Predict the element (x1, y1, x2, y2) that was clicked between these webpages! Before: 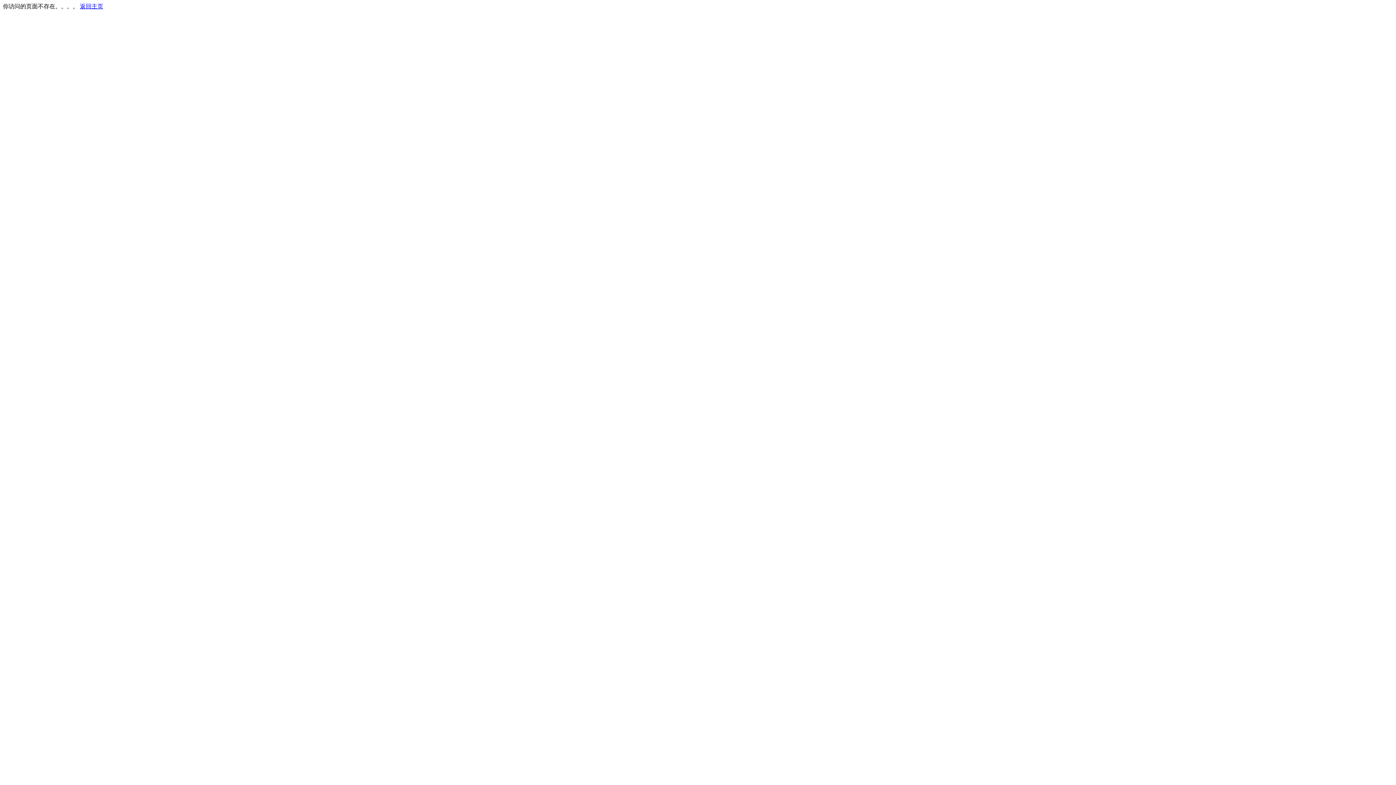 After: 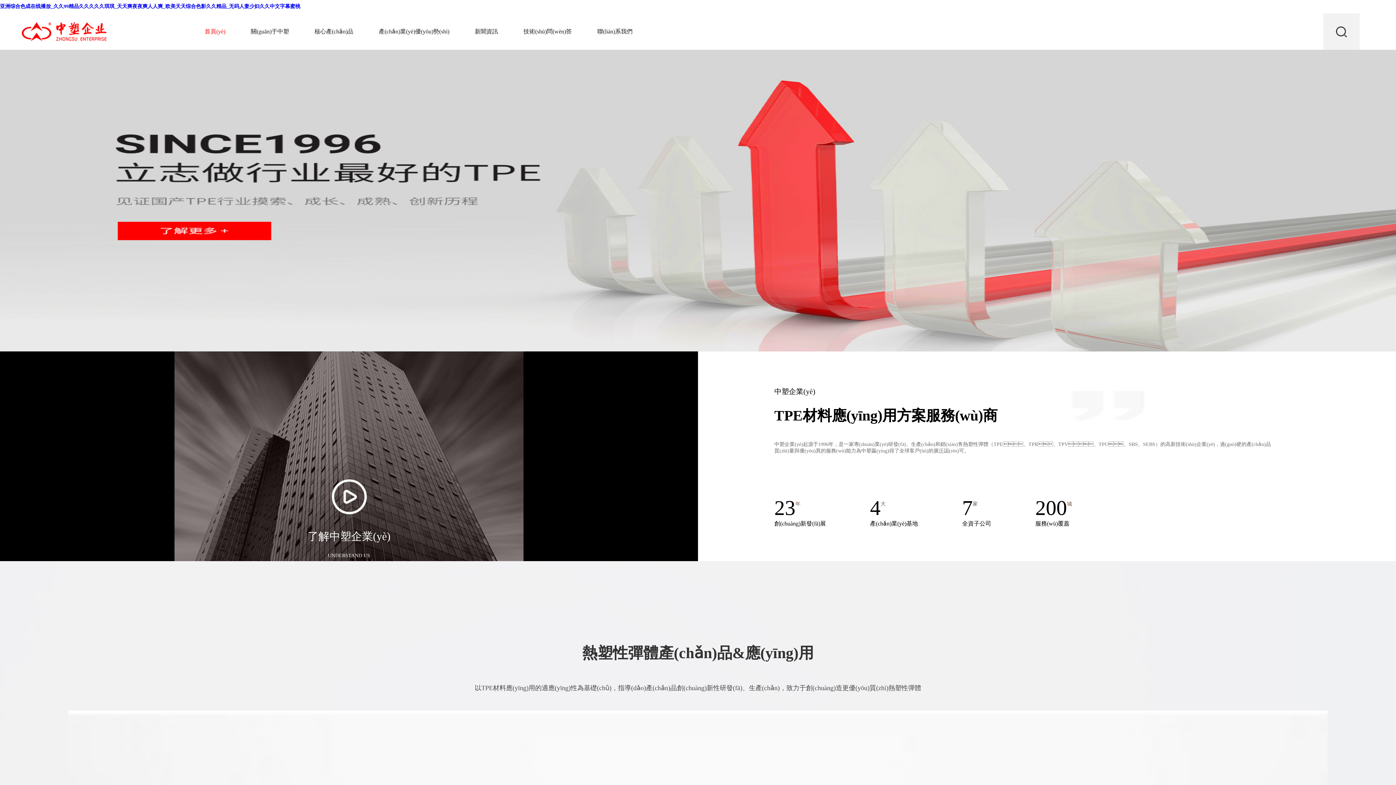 Action: bbox: (80, 3, 103, 9) label: 返回主页